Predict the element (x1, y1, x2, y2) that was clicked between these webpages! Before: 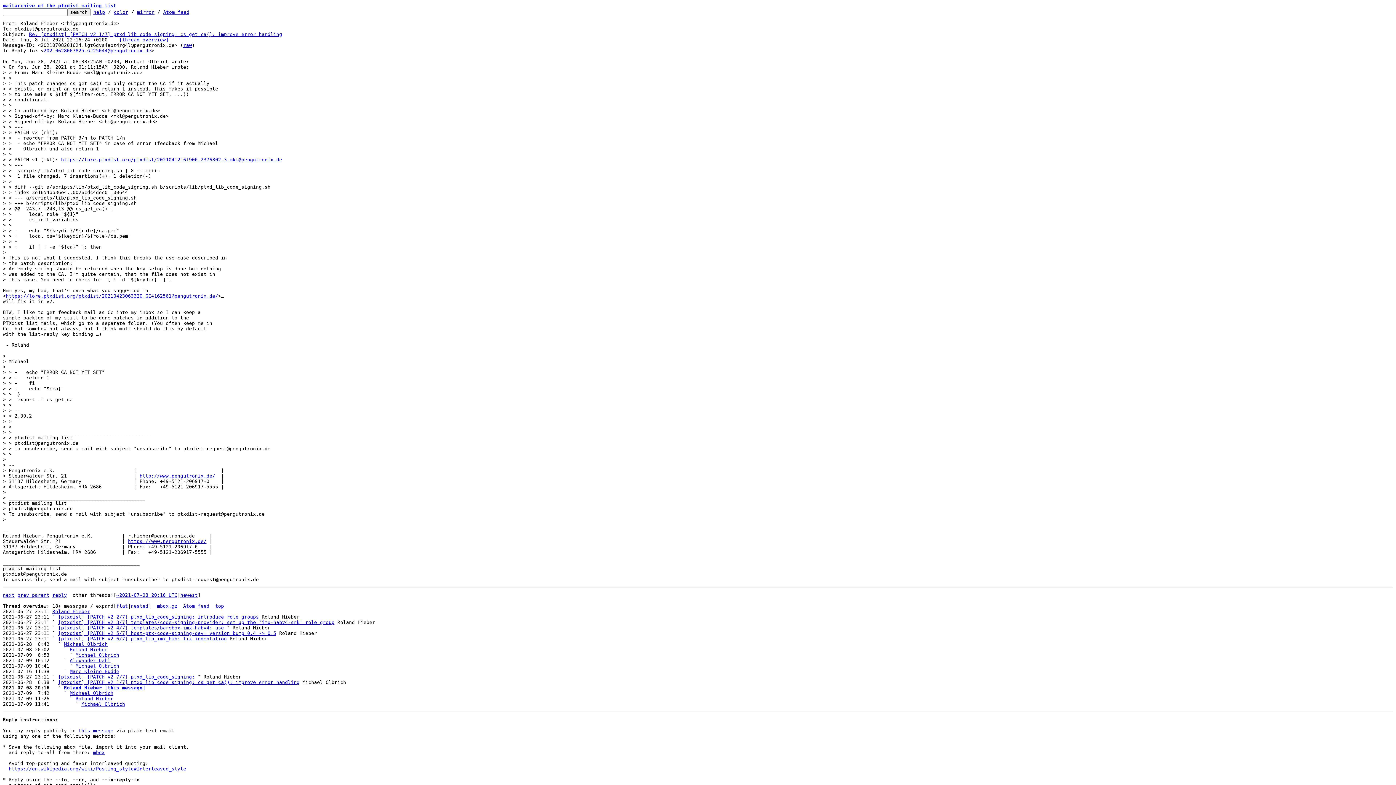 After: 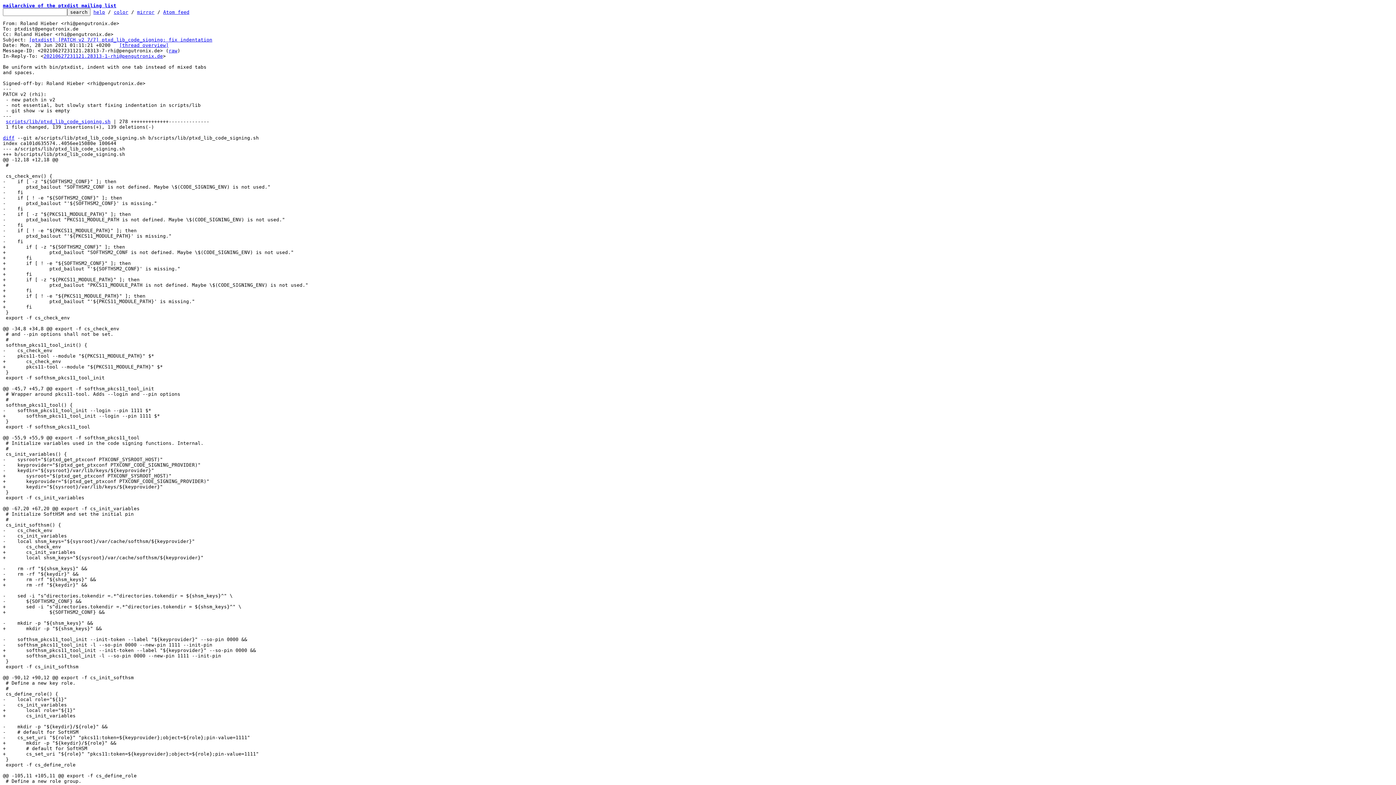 Action: label: [ptxdist] [PATCH v2 7/7] ptxd_lib_code_signing: bbox: (58, 674, 194, 680)